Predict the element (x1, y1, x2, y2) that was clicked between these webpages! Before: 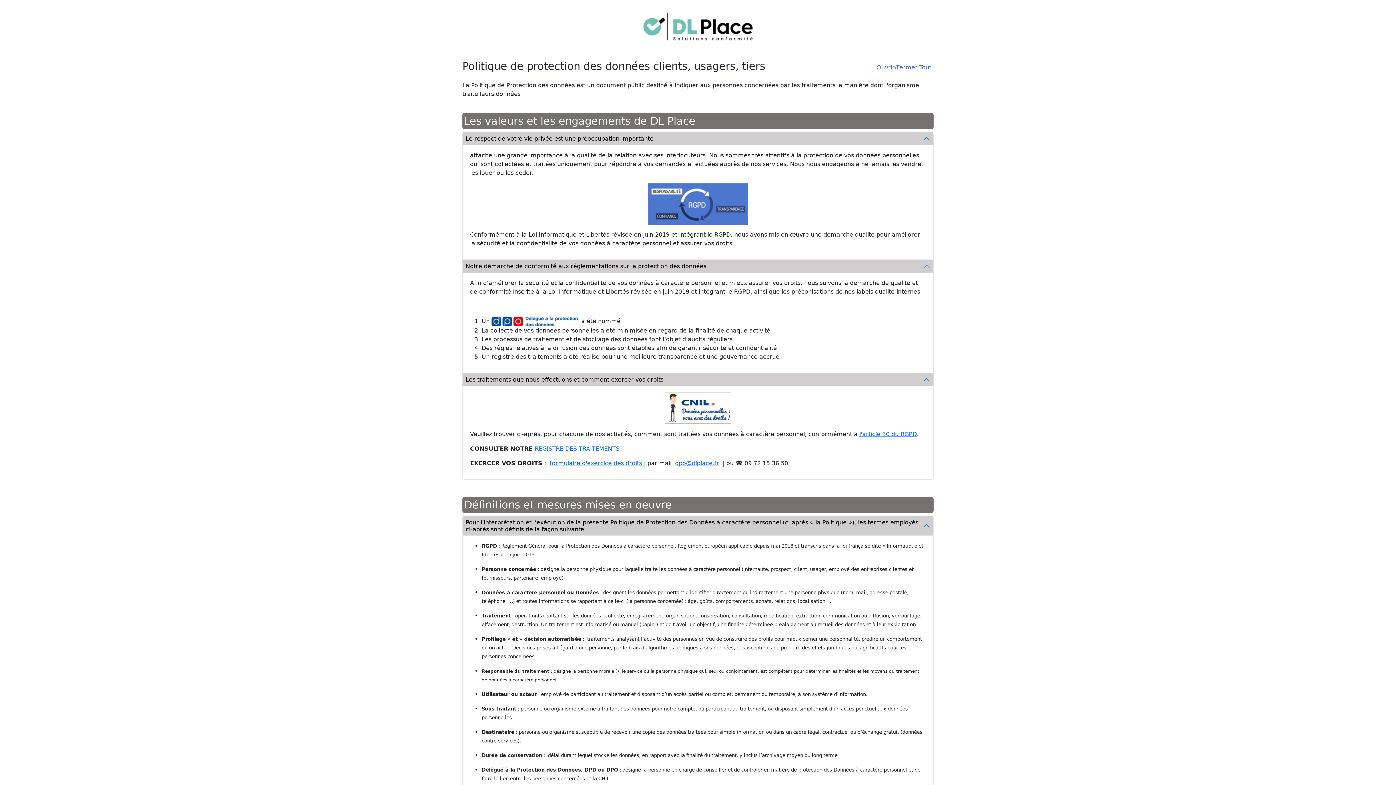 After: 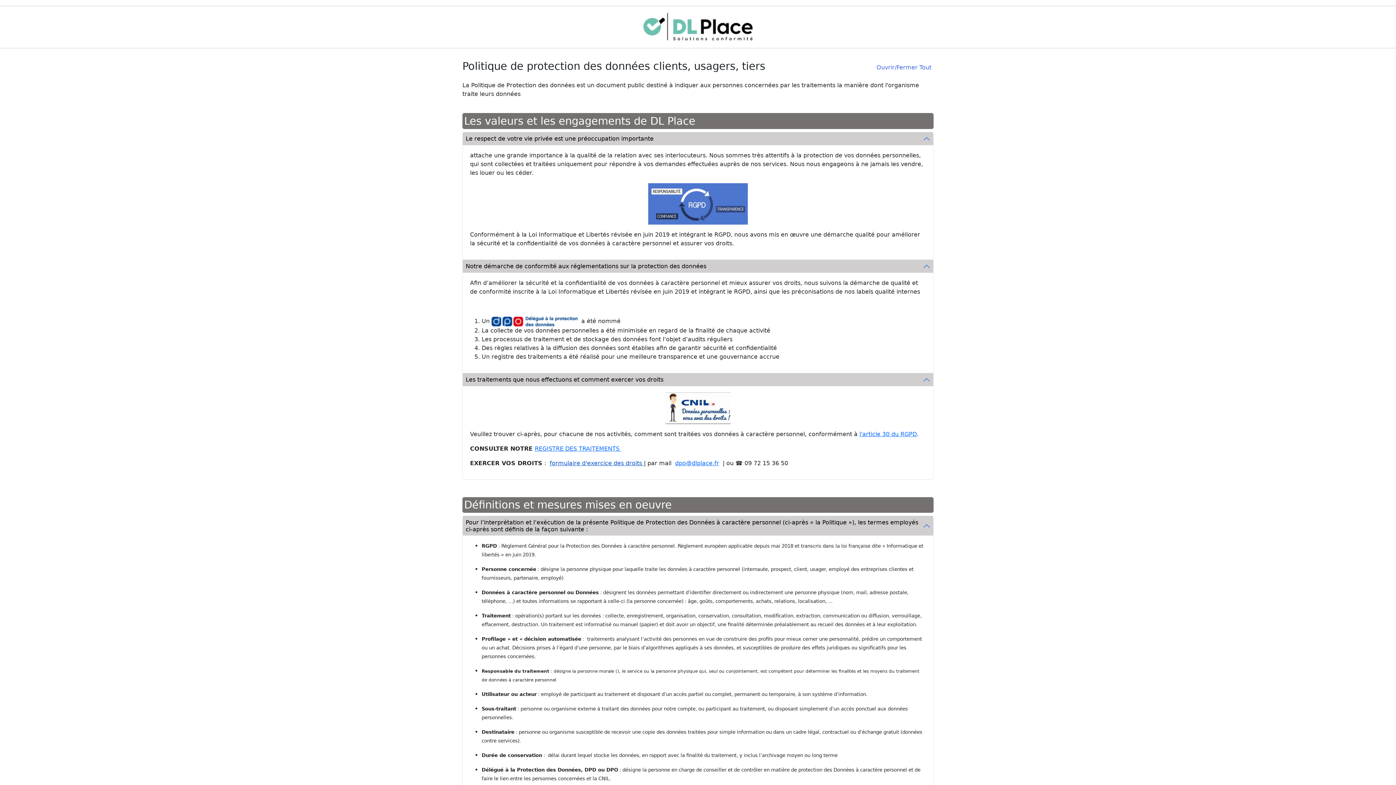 Action: label: formulaire d'exercice des droits  bbox: (549, 459, 644, 466)